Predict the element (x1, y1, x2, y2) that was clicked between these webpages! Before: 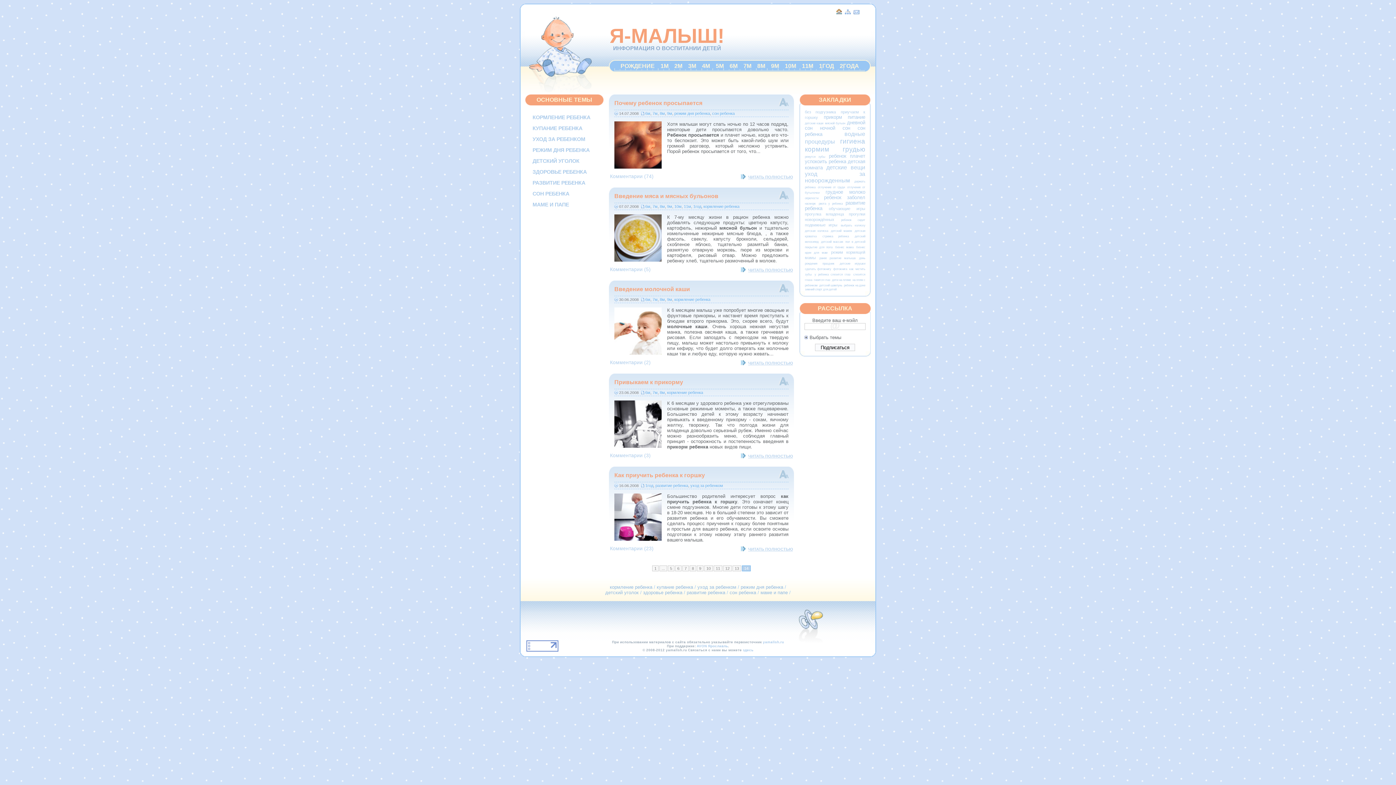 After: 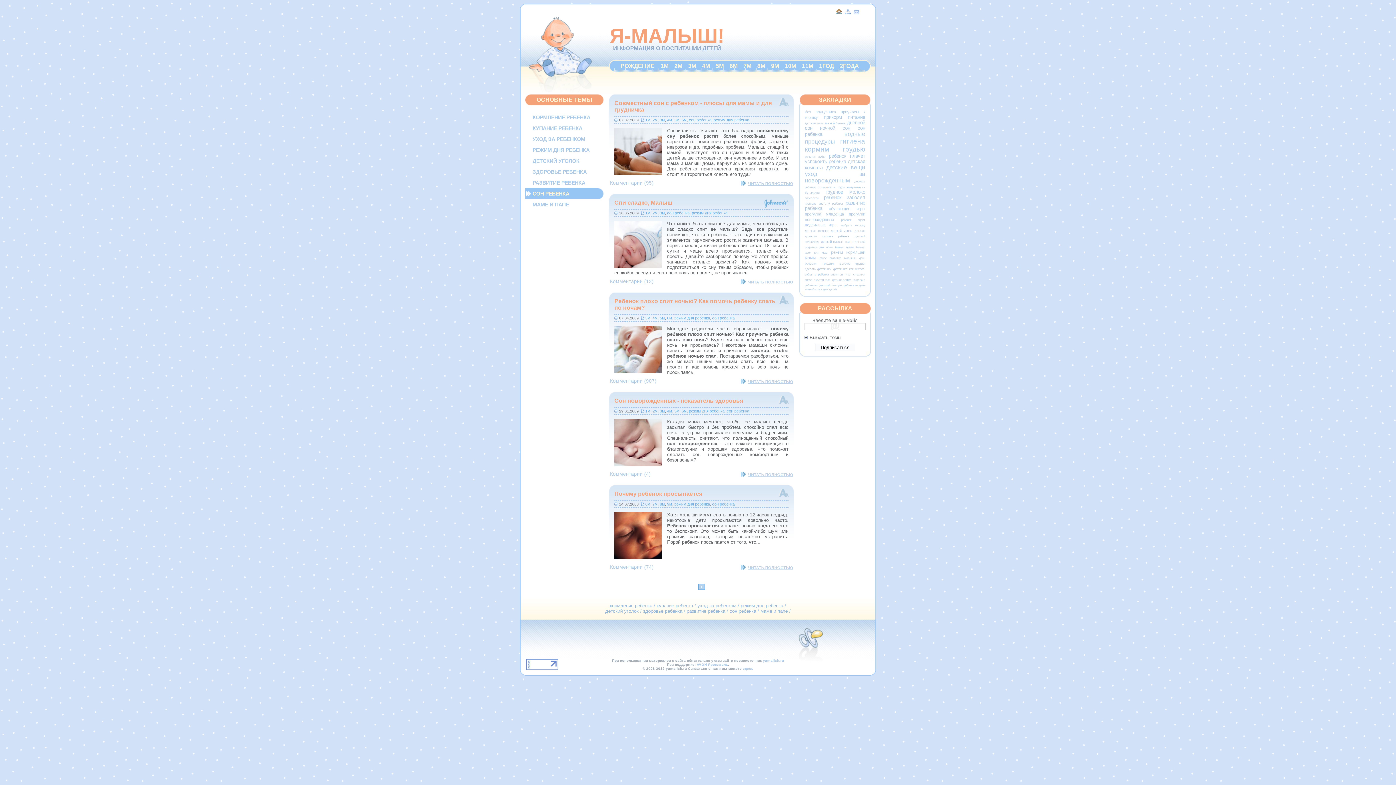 Action: bbox: (712, 111, 734, 115) label: сон ребенка